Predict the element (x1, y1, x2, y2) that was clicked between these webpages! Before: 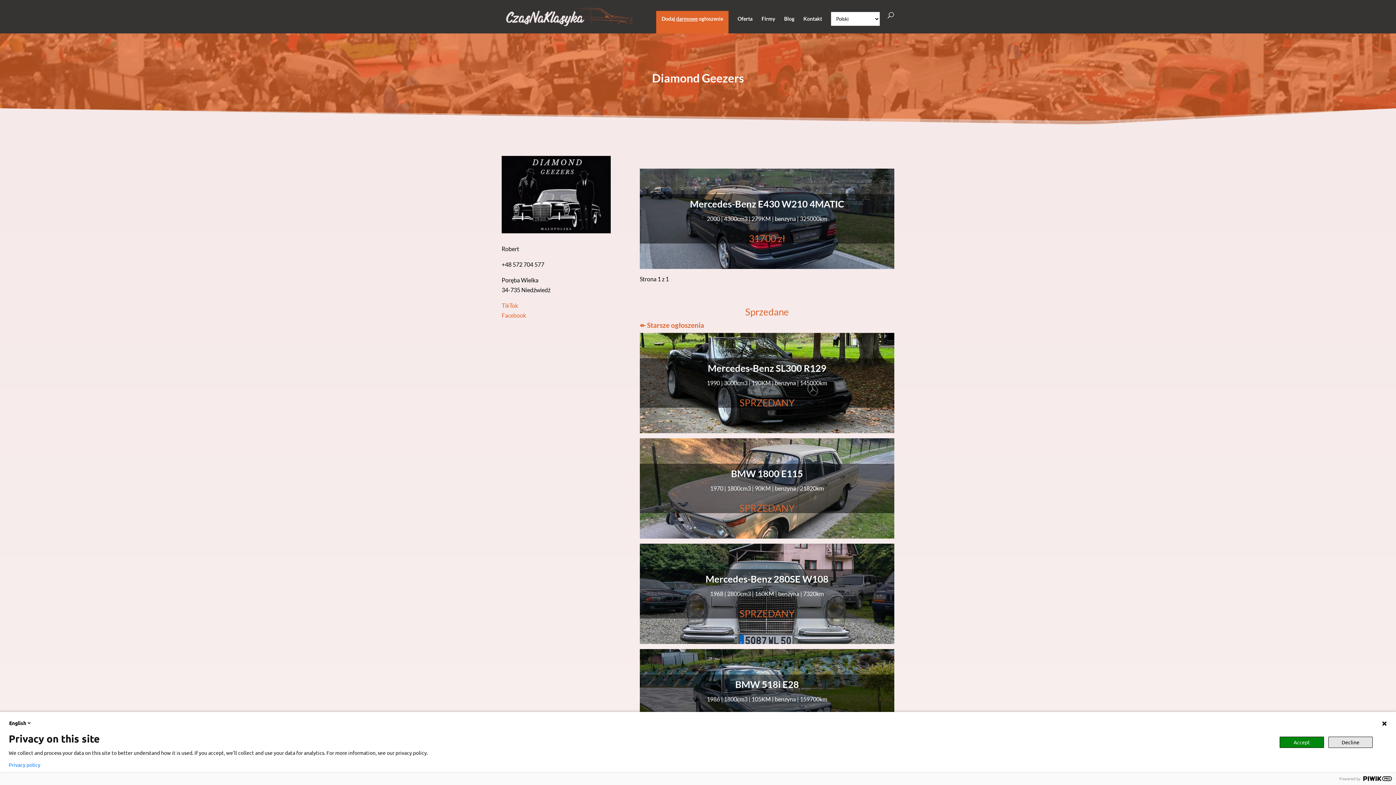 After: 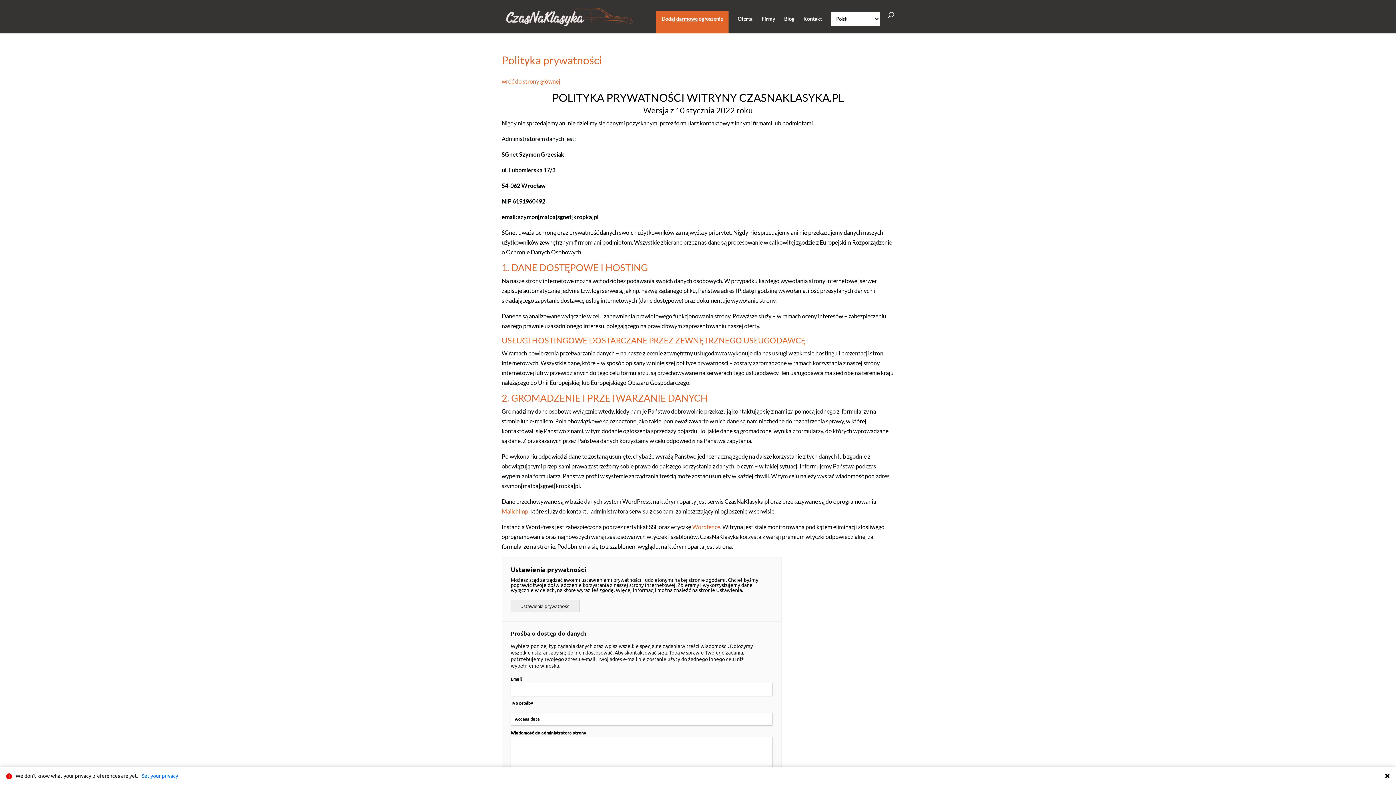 Action: label: Privacy policy bbox: (8, 762, 40, 768)